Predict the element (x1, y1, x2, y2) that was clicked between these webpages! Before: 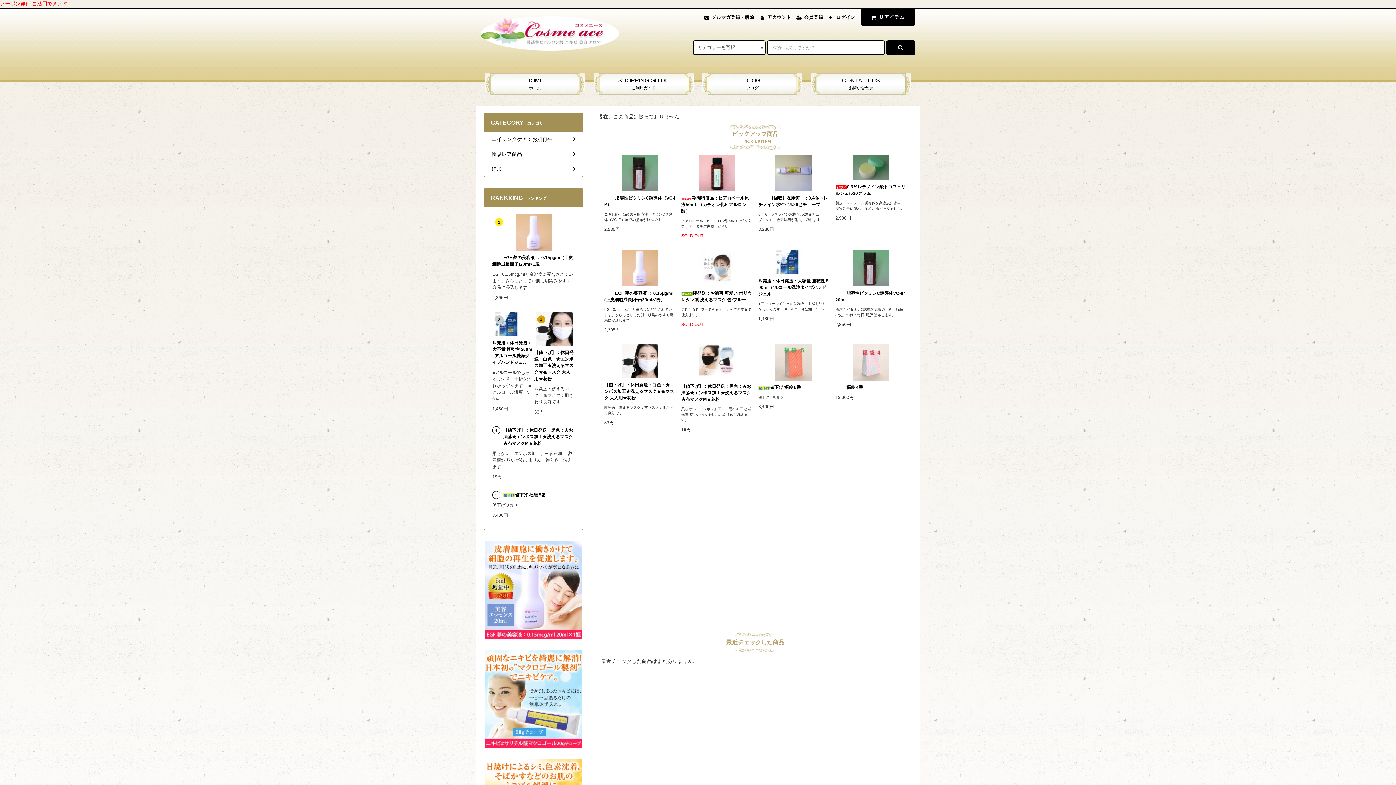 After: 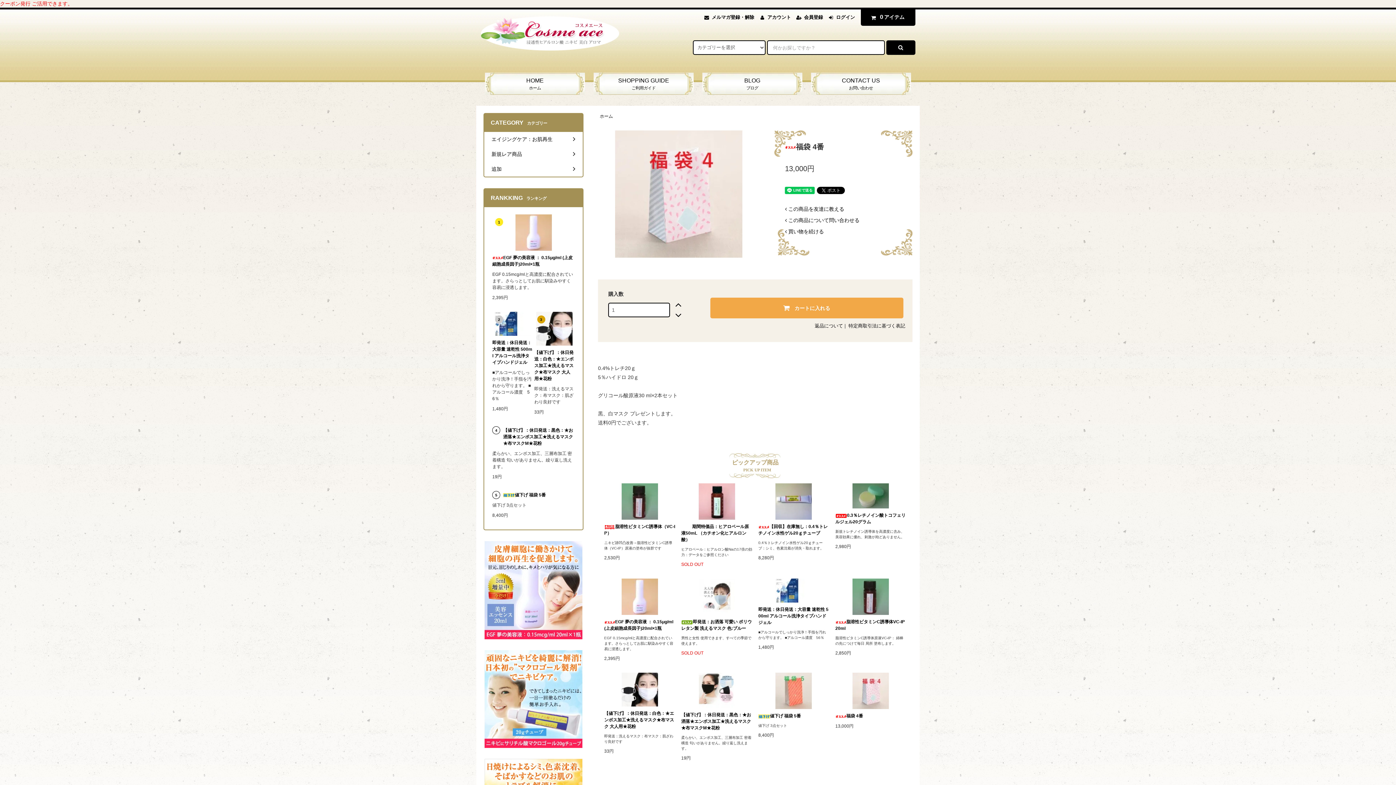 Action: label: 福袋 4番 bbox: (835, 384, 906, 391)